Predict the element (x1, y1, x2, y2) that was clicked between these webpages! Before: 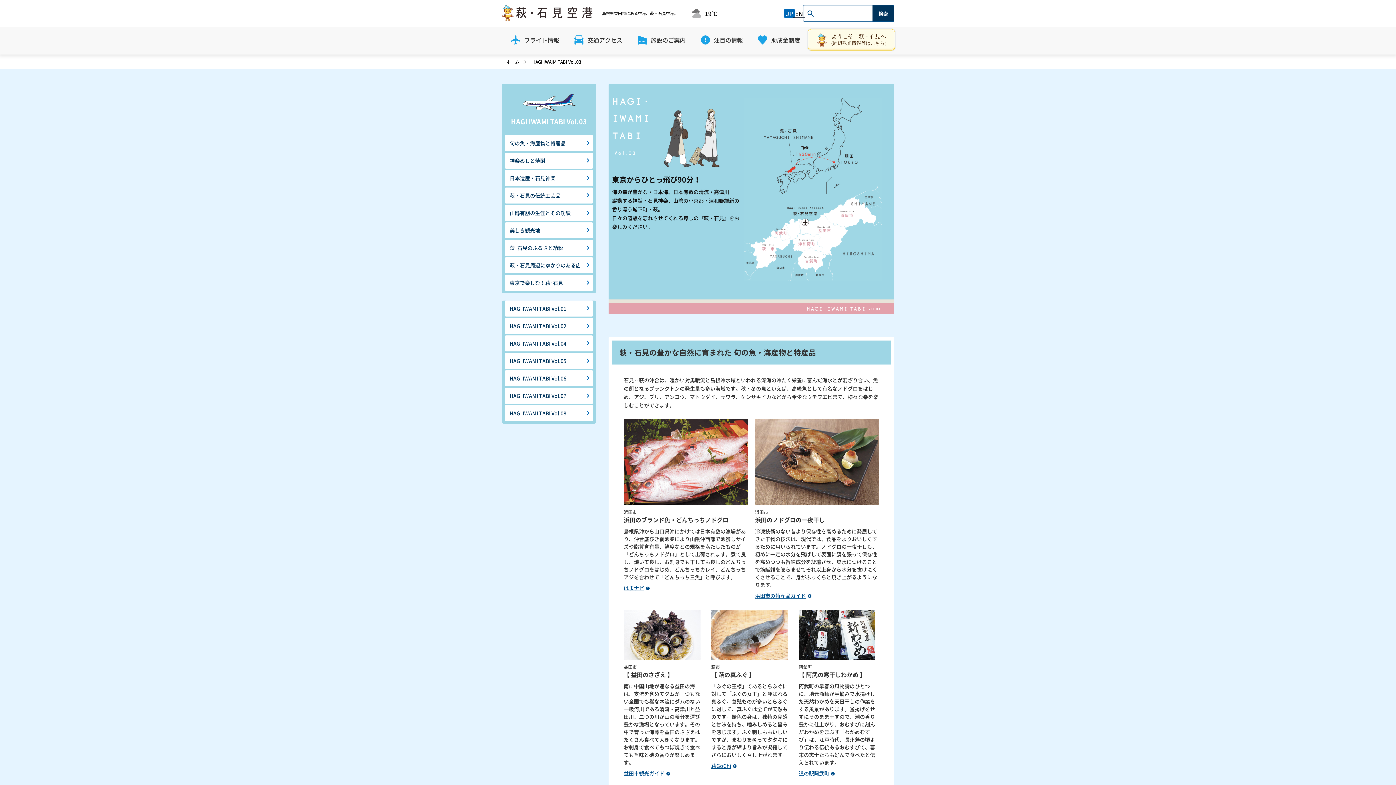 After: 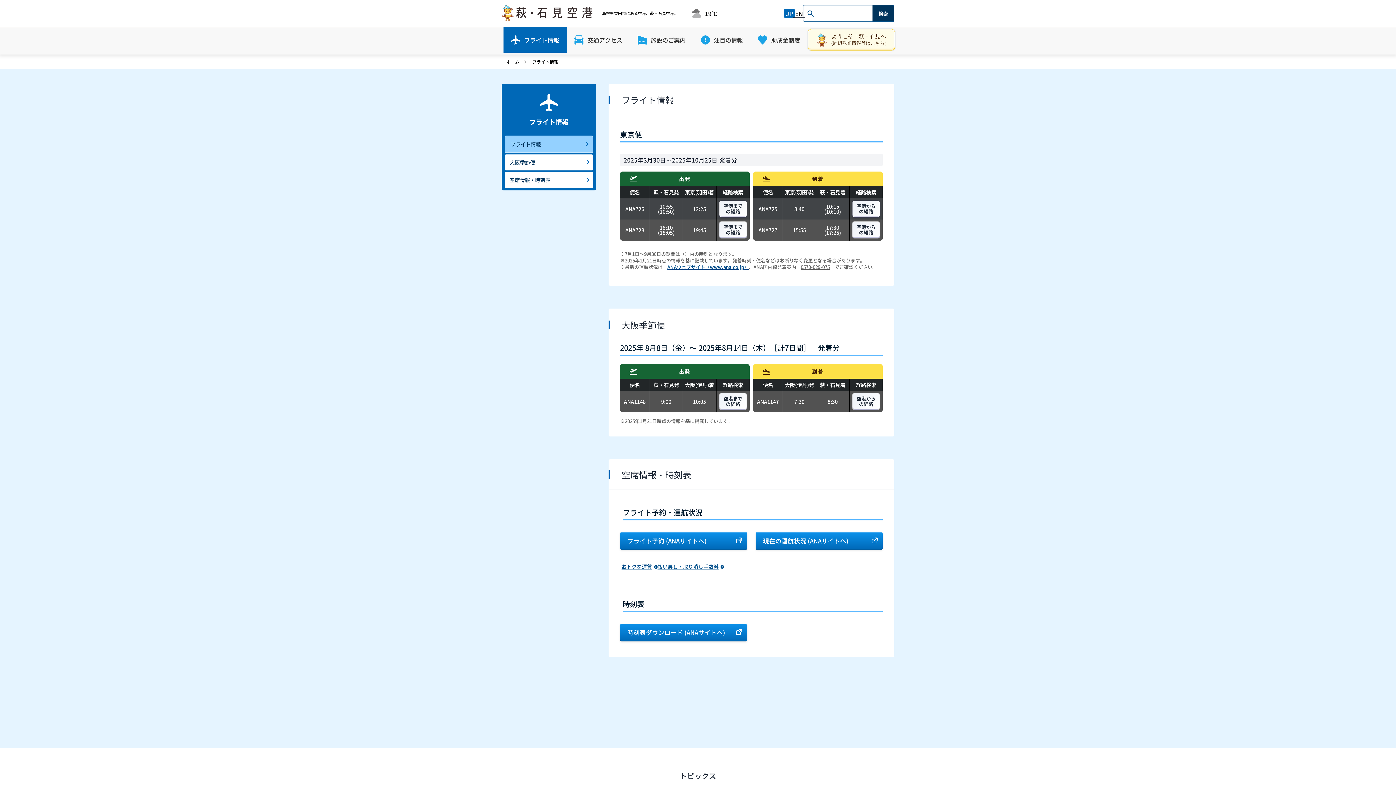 Action: bbox: (503, 27, 566, 52) label: フライト情報